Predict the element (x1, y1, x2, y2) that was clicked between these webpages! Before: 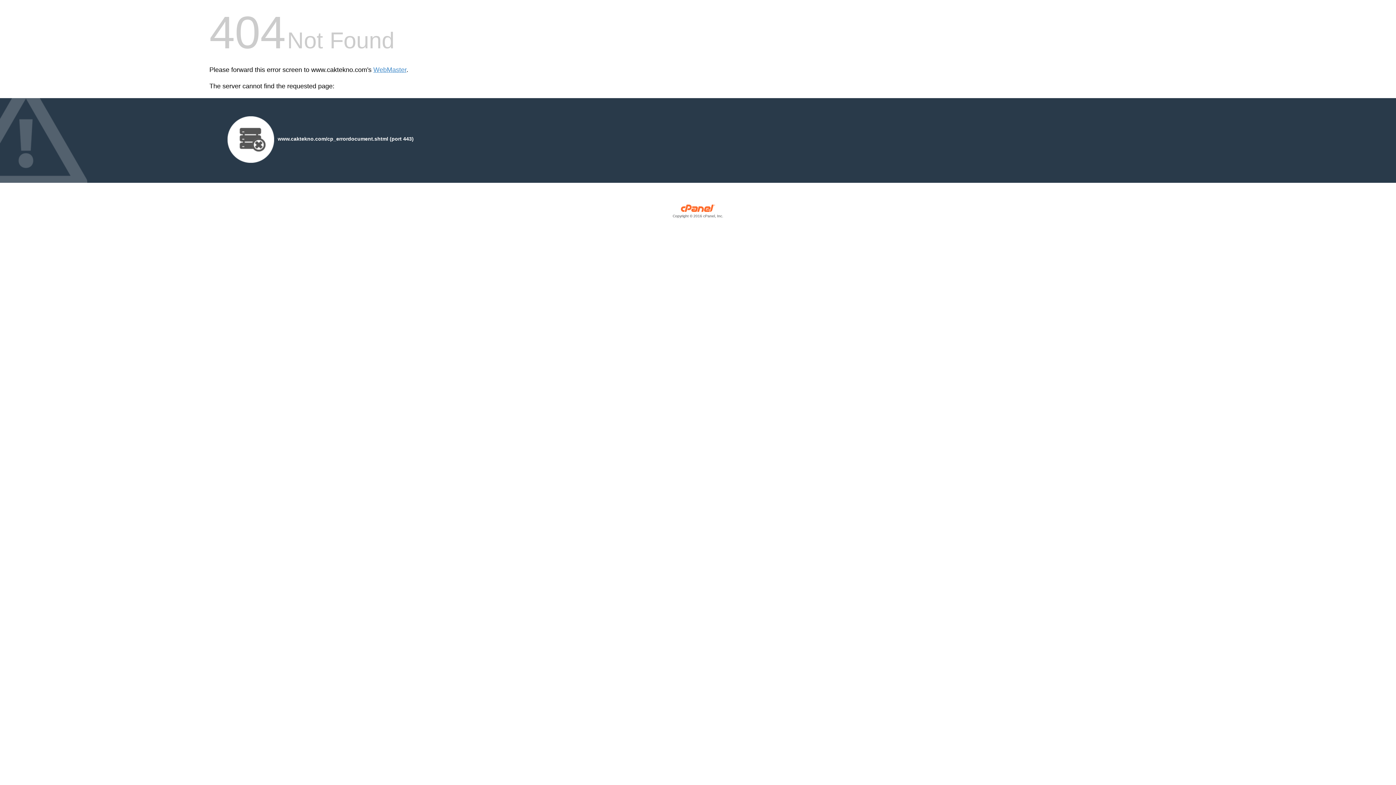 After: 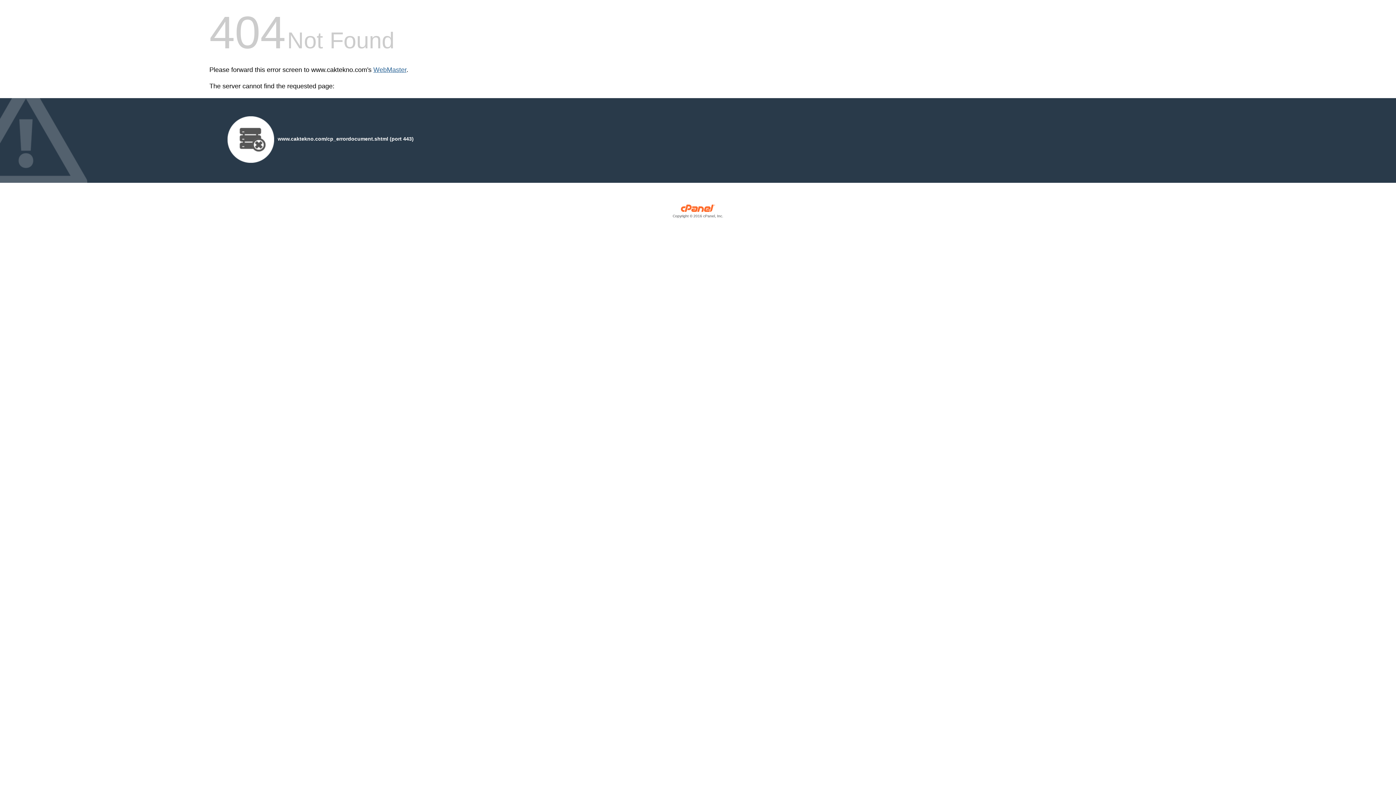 Action: label: WebMaster bbox: (373, 66, 406, 73)